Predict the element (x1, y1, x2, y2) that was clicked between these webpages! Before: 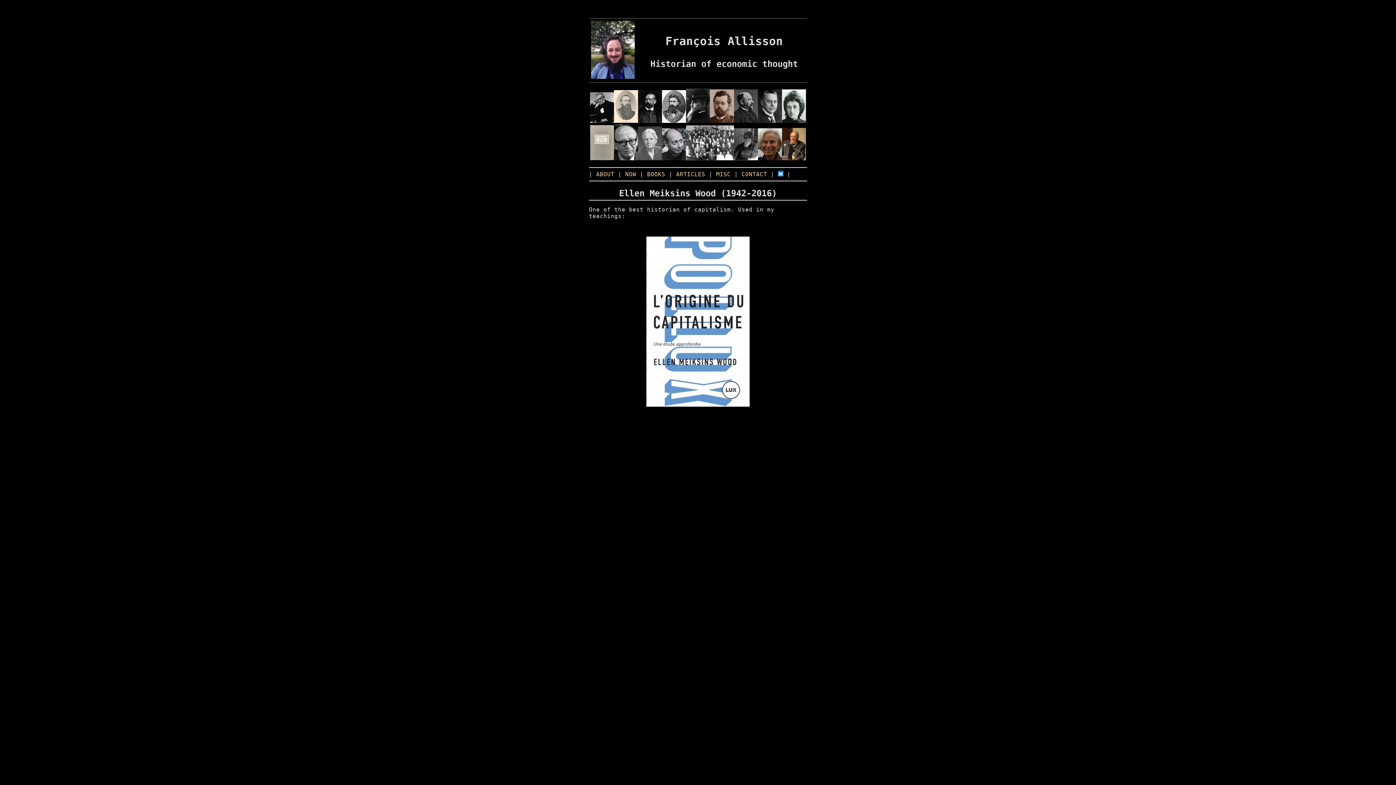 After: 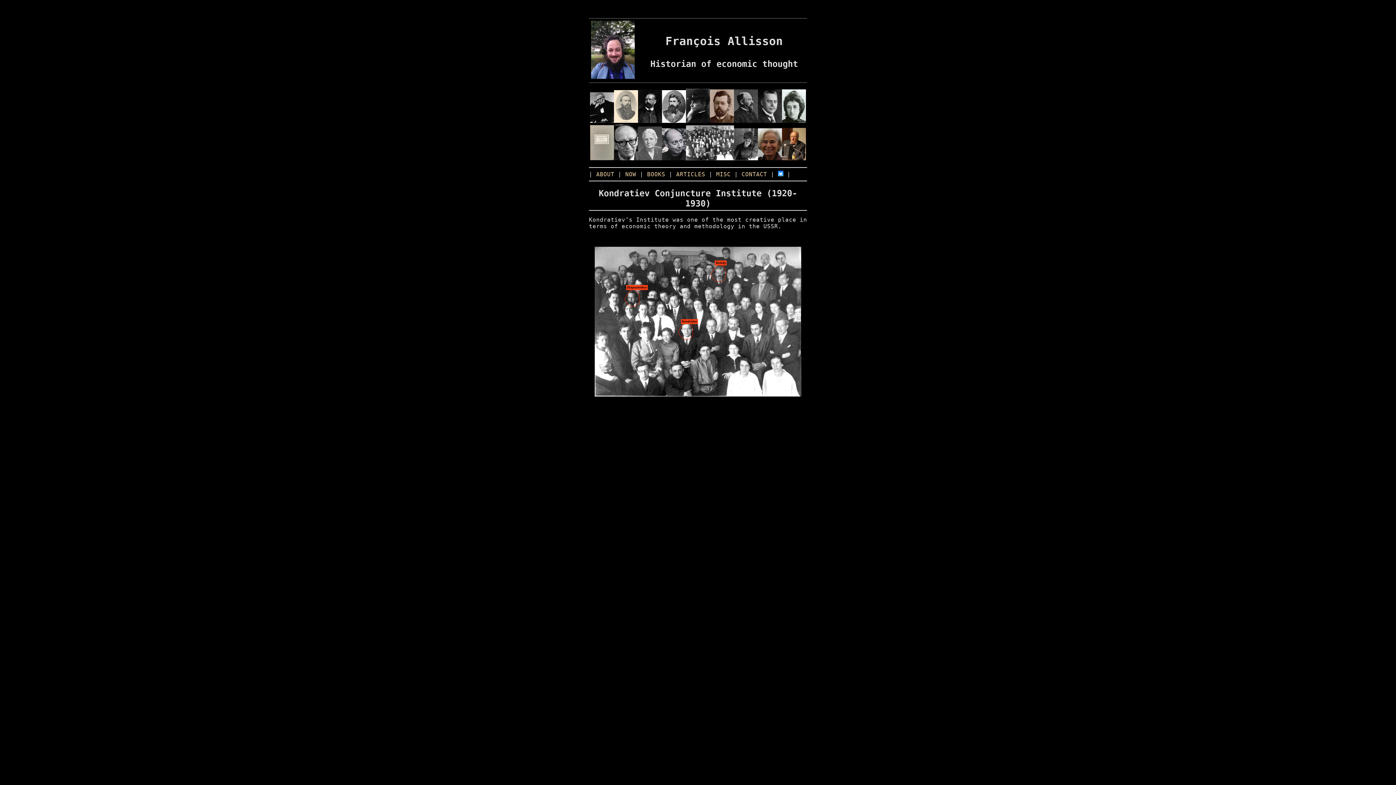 Action: bbox: (686, 155, 734, 161)